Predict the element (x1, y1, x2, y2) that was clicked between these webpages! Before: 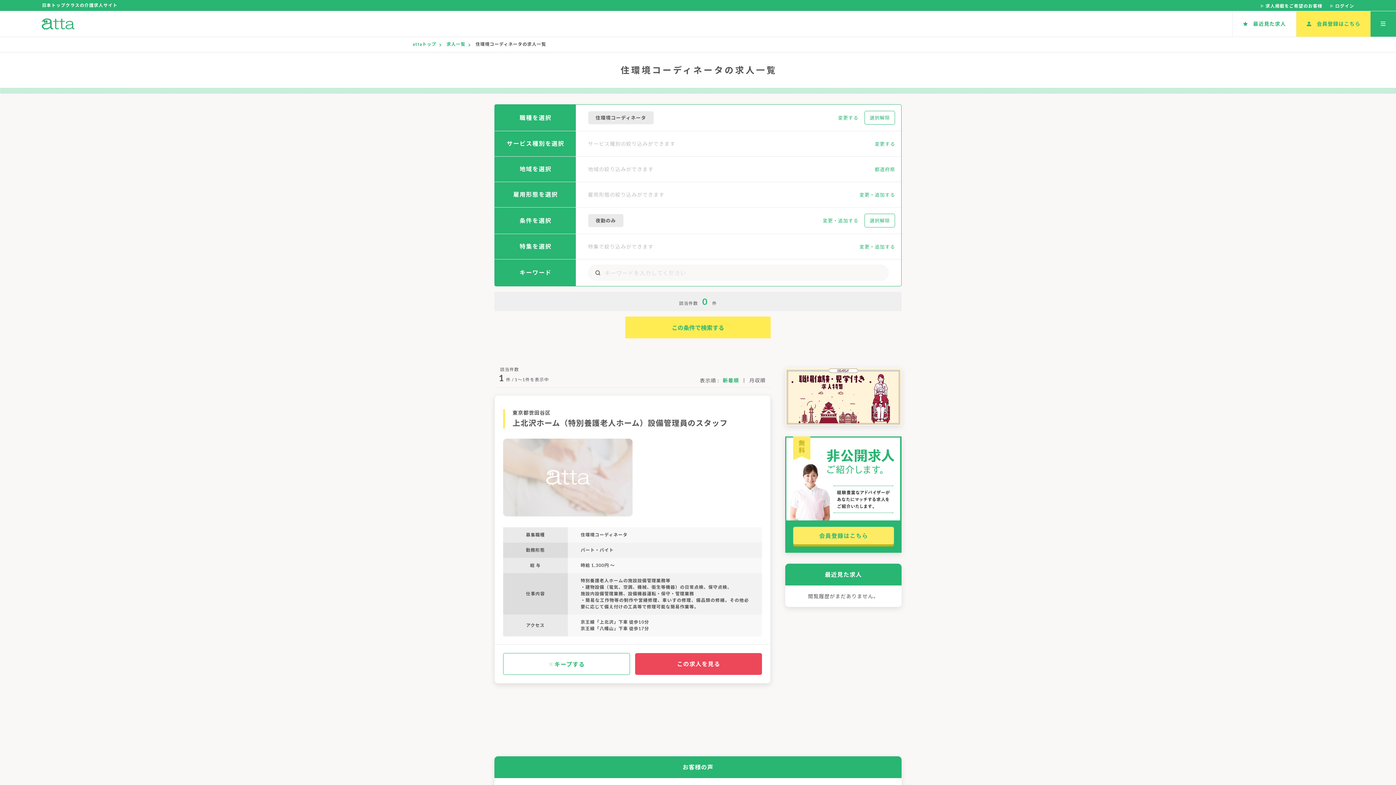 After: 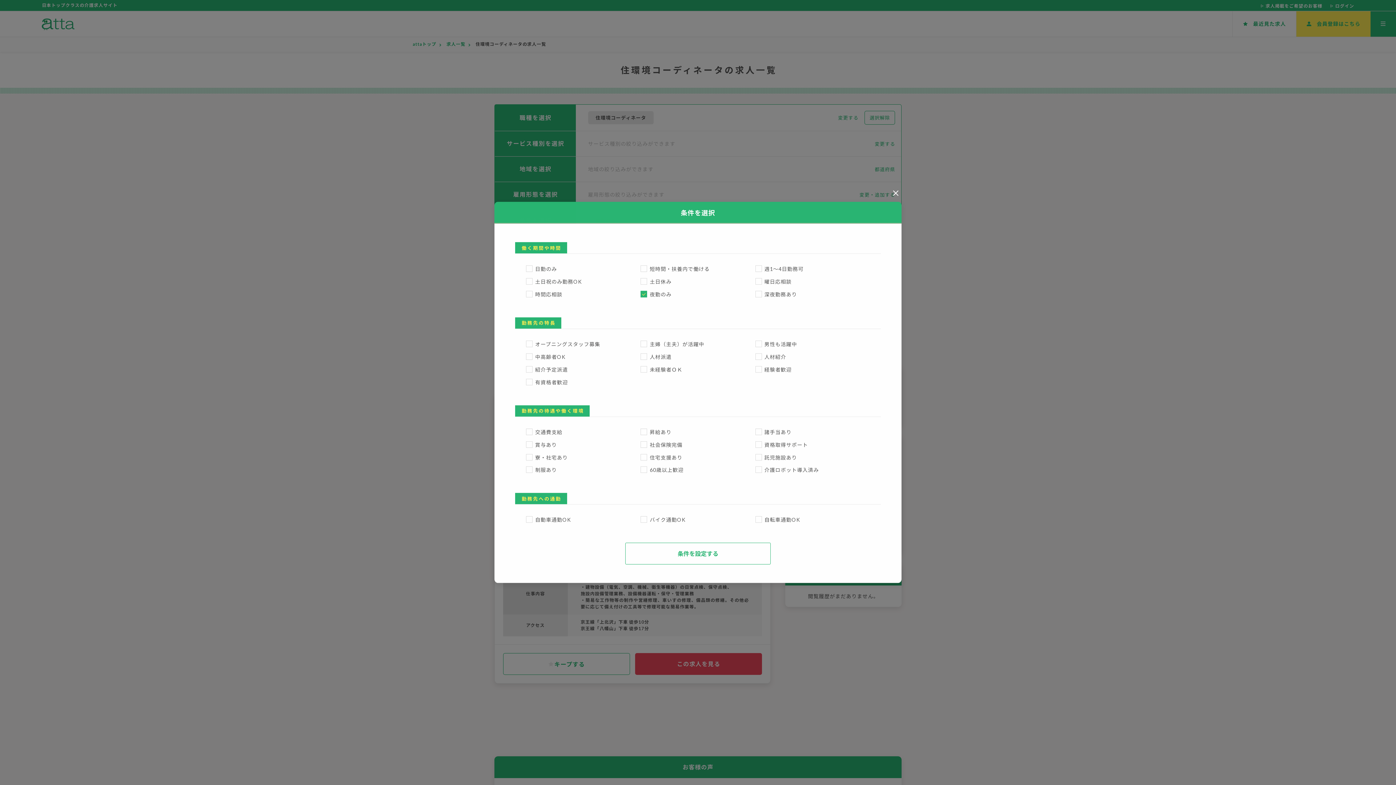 Action: bbox: (822, 217, 858, 224) label: 変更・追加する